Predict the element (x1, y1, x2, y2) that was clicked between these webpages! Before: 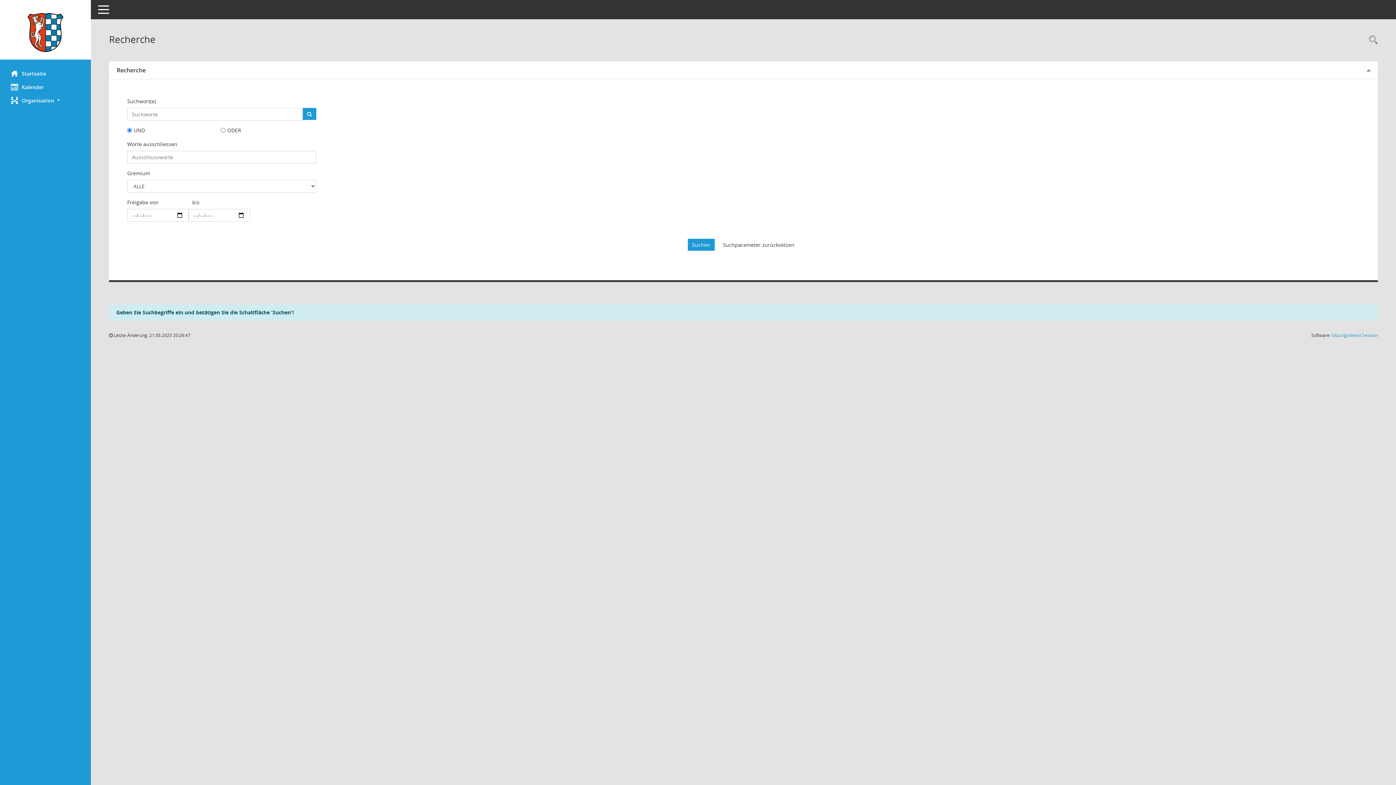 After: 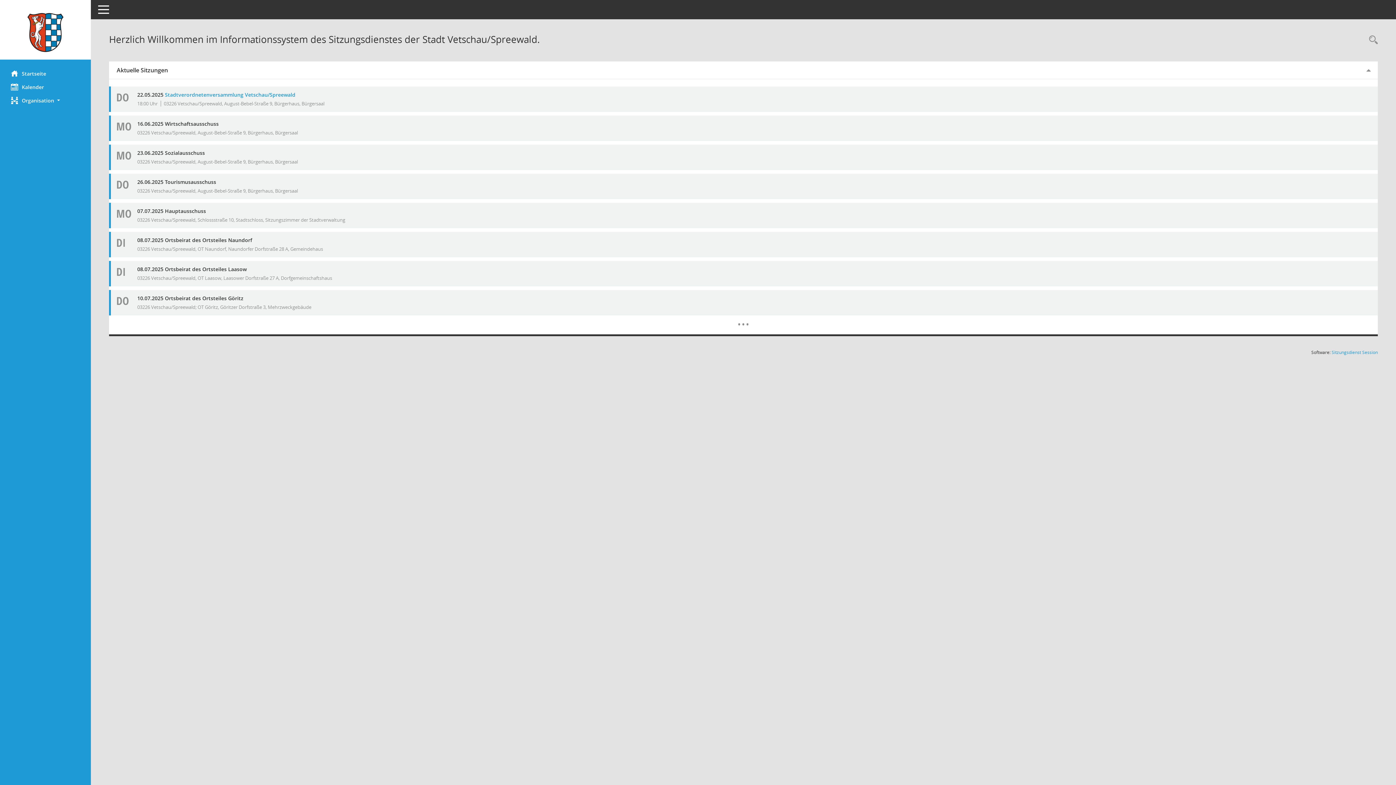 Action: label: Hier gelangen Sie zur Startseite dieser Webanwendung. bbox: (0, 12, 90, 52)